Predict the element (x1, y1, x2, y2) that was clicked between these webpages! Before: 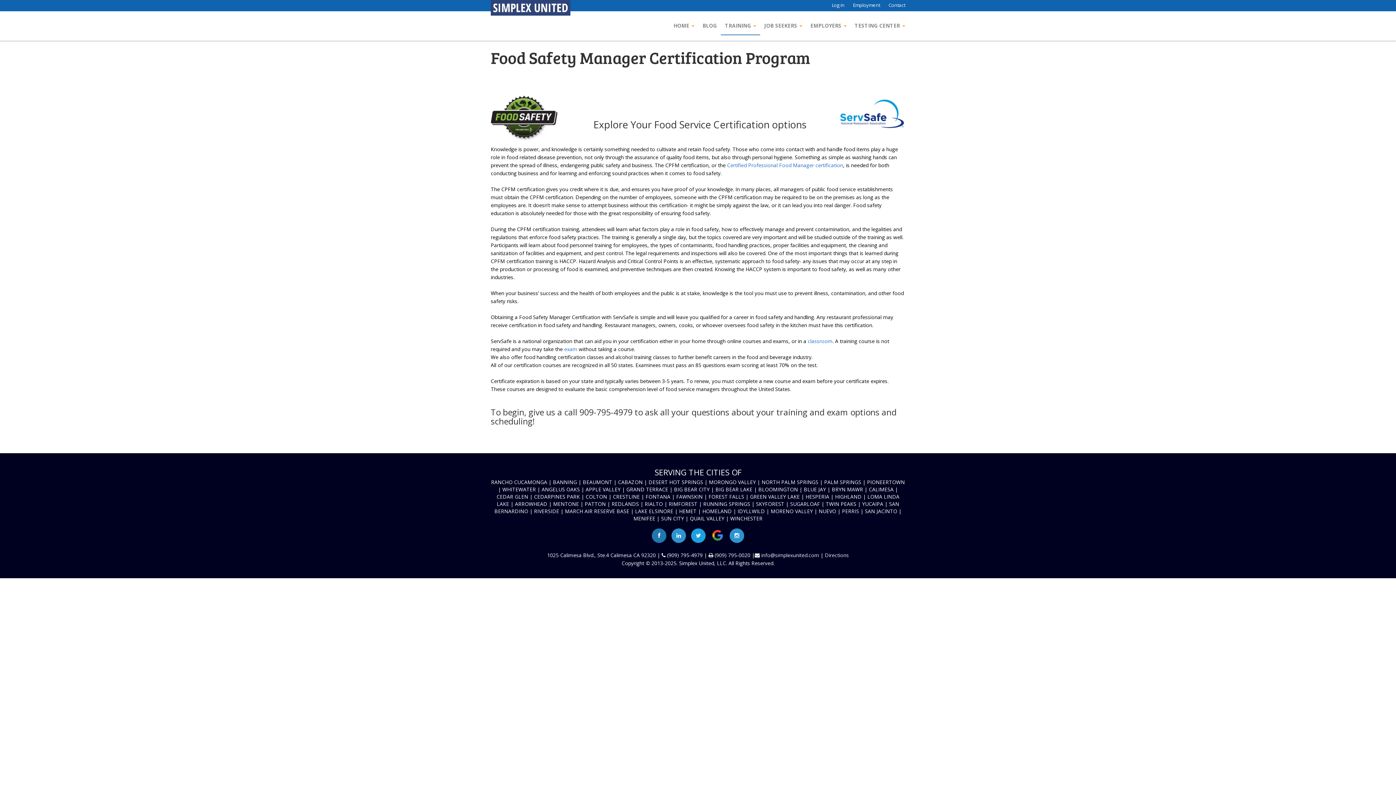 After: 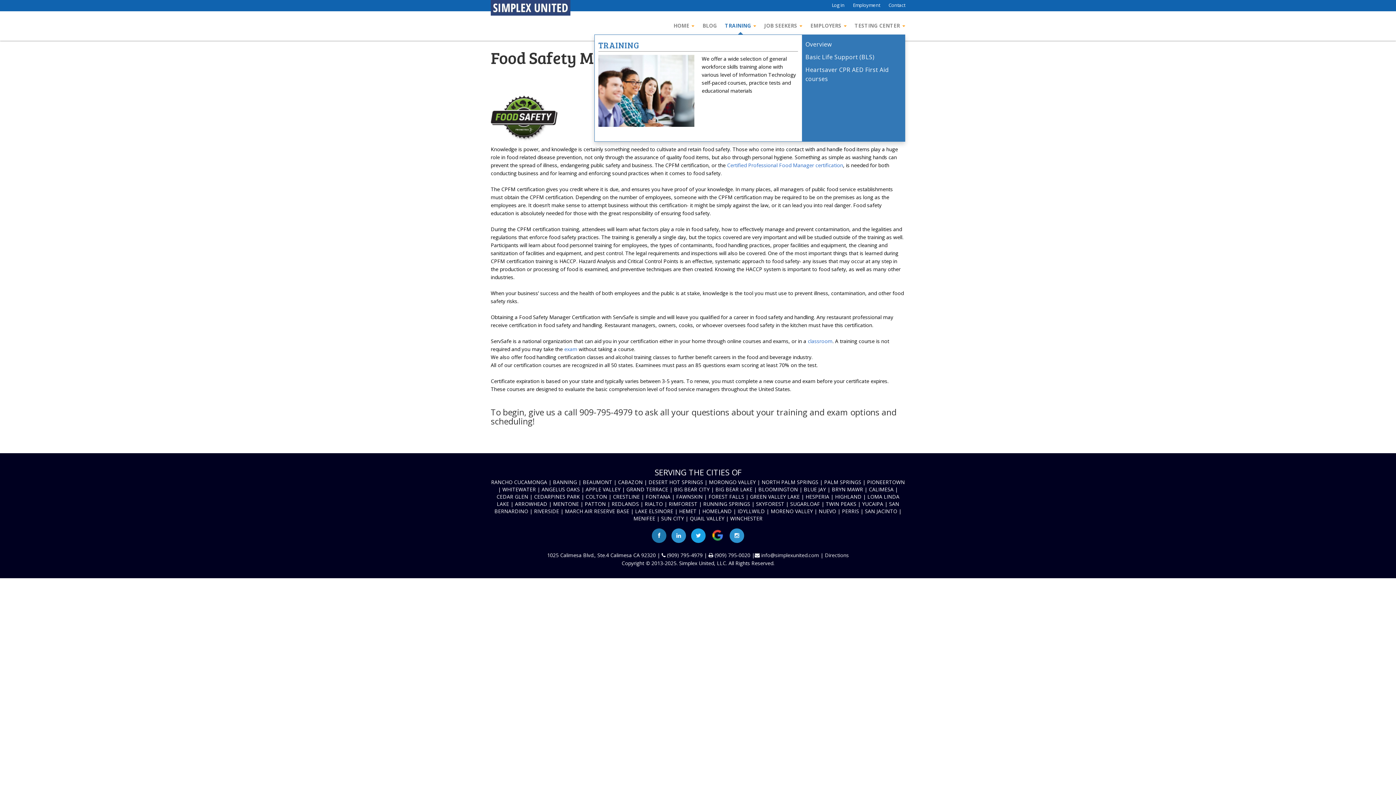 Action: label: TRAINING  bbox: (721, 16, 760, 35)